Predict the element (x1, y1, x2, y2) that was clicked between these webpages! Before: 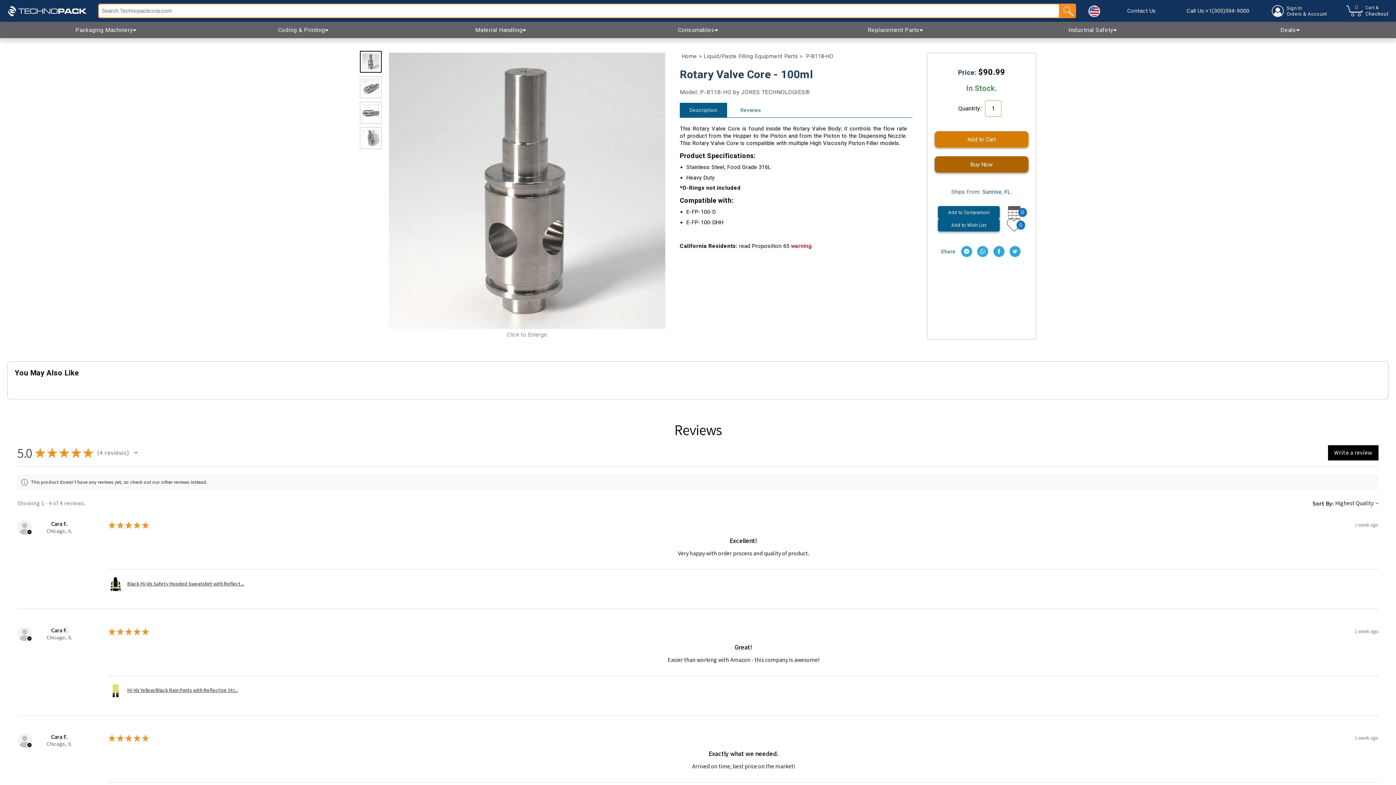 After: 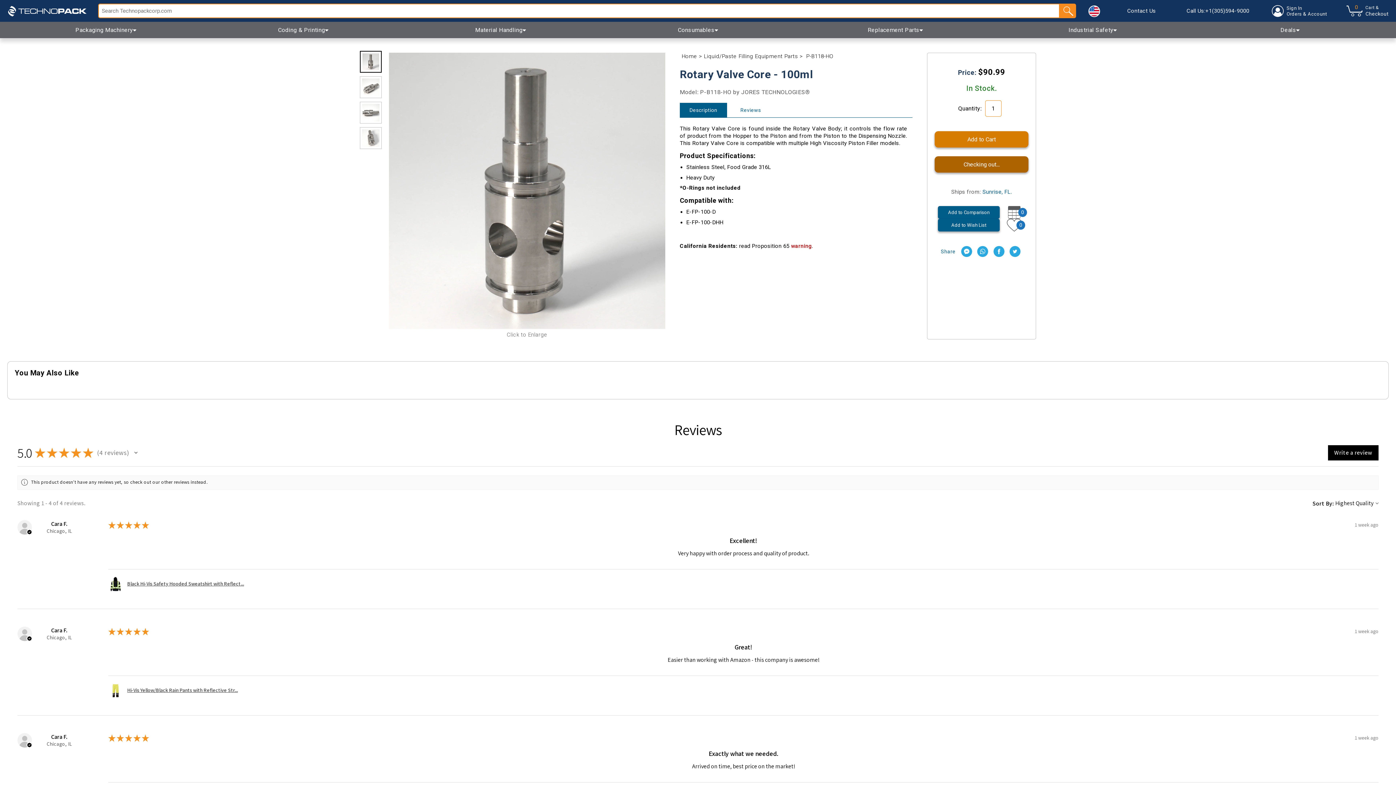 Action: label: Buy Now bbox: (934, 156, 1028, 172)